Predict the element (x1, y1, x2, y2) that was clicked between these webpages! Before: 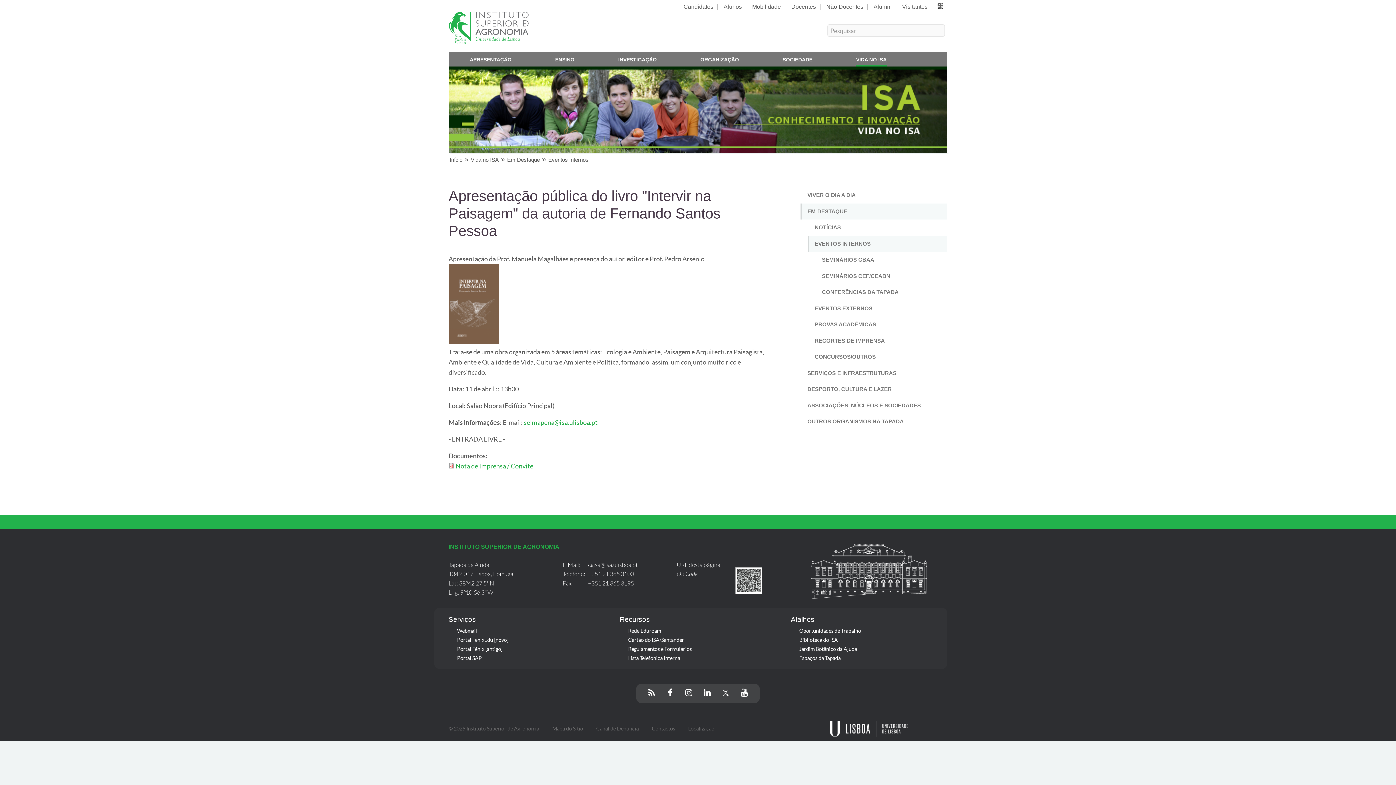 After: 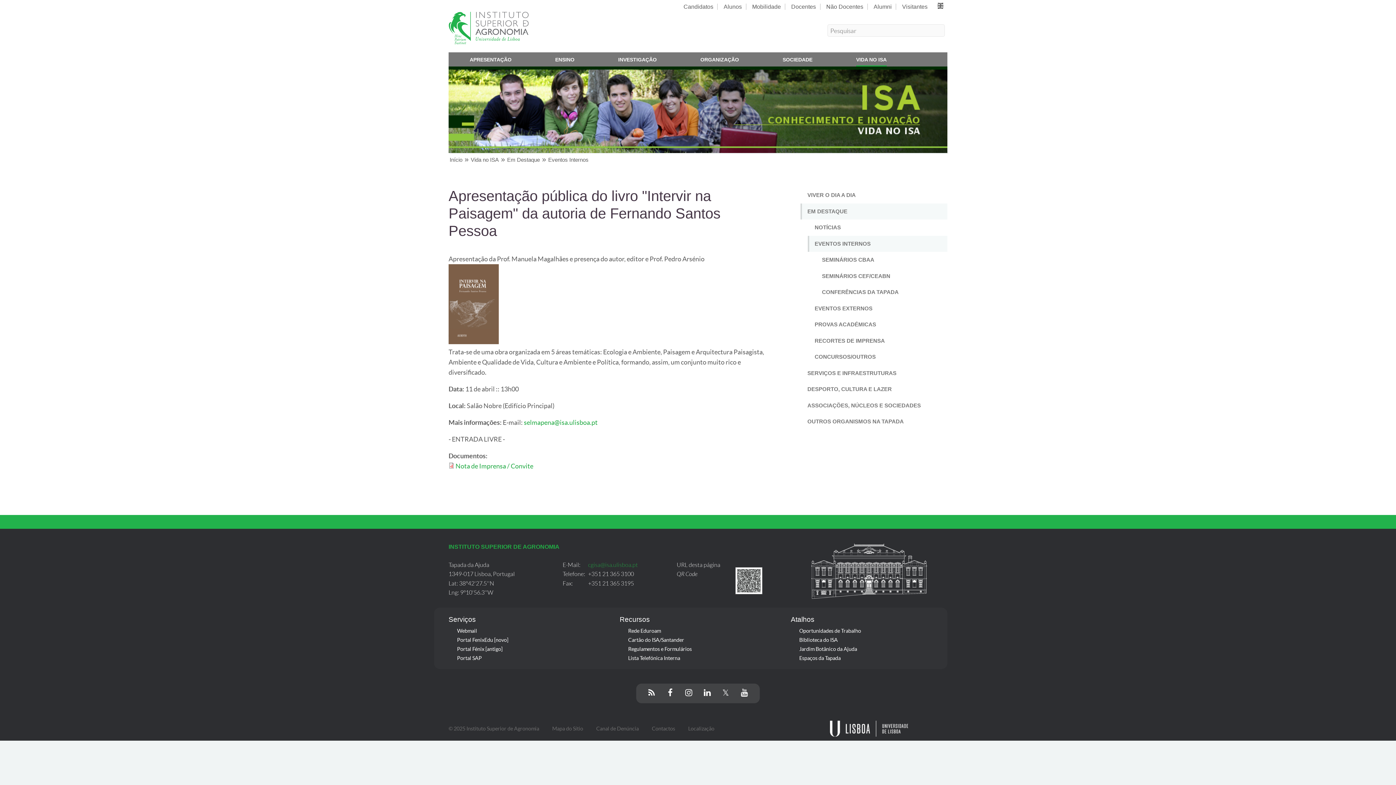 Action: label: cgisa@isa.ulisboa.pt bbox: (588, 562, 638, 568)